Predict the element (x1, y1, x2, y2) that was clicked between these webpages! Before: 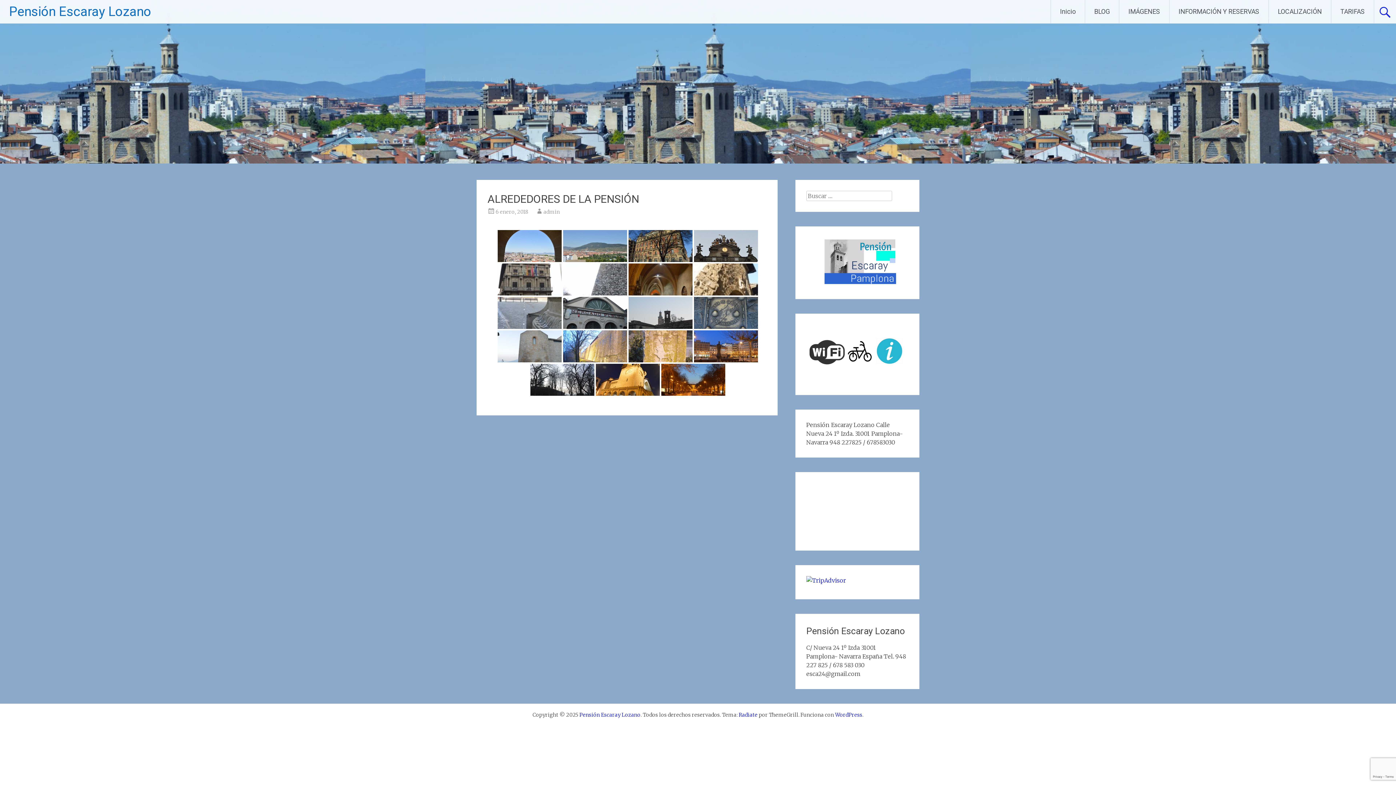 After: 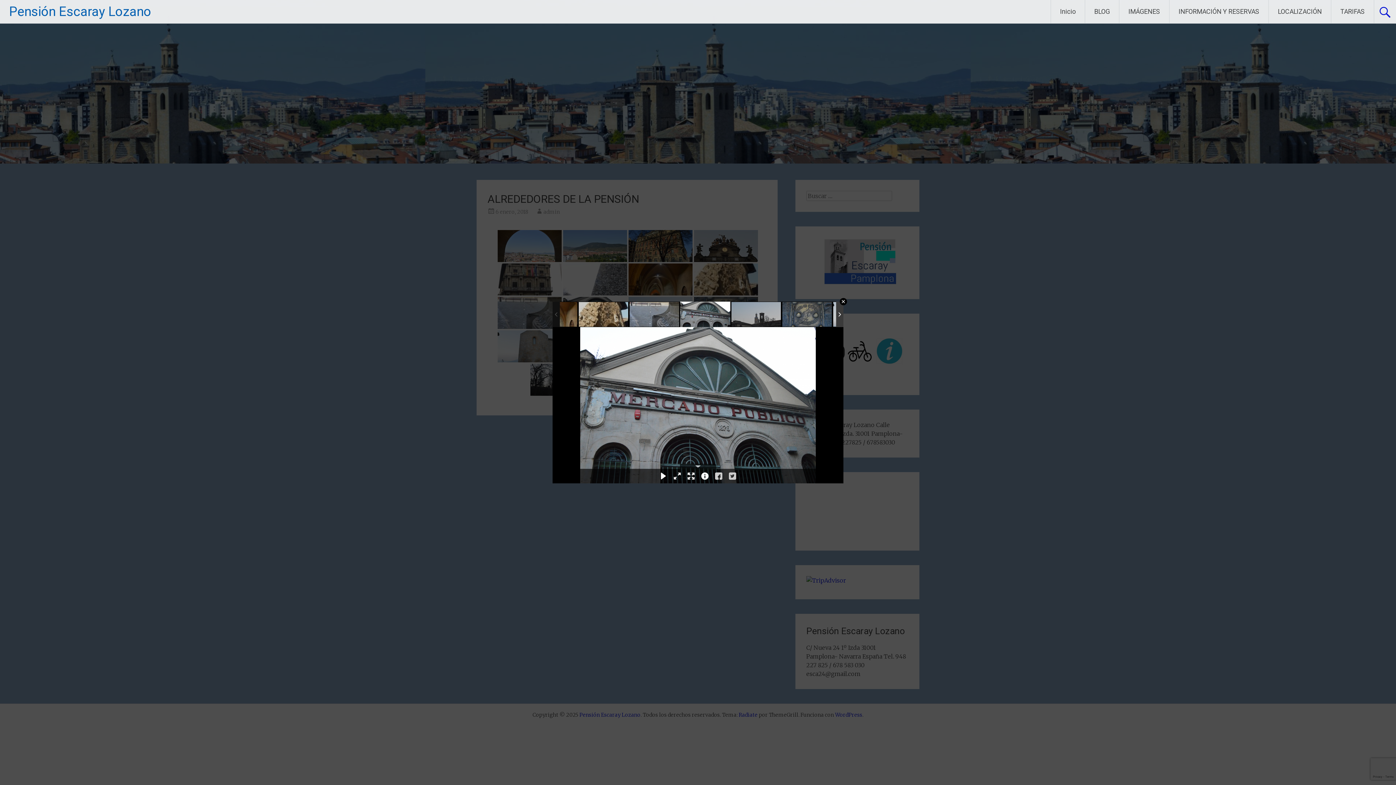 Action: bbox: (563, 297, 627, 329)